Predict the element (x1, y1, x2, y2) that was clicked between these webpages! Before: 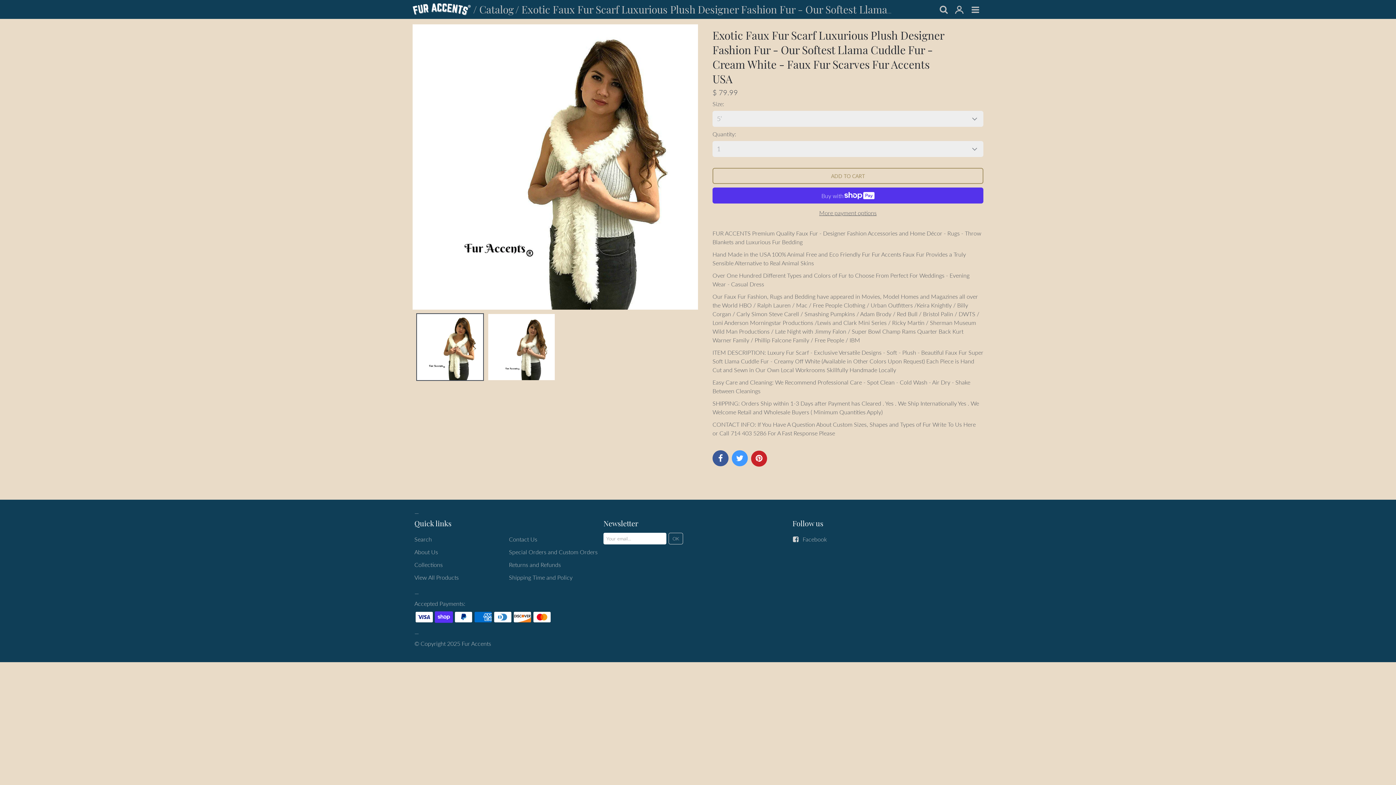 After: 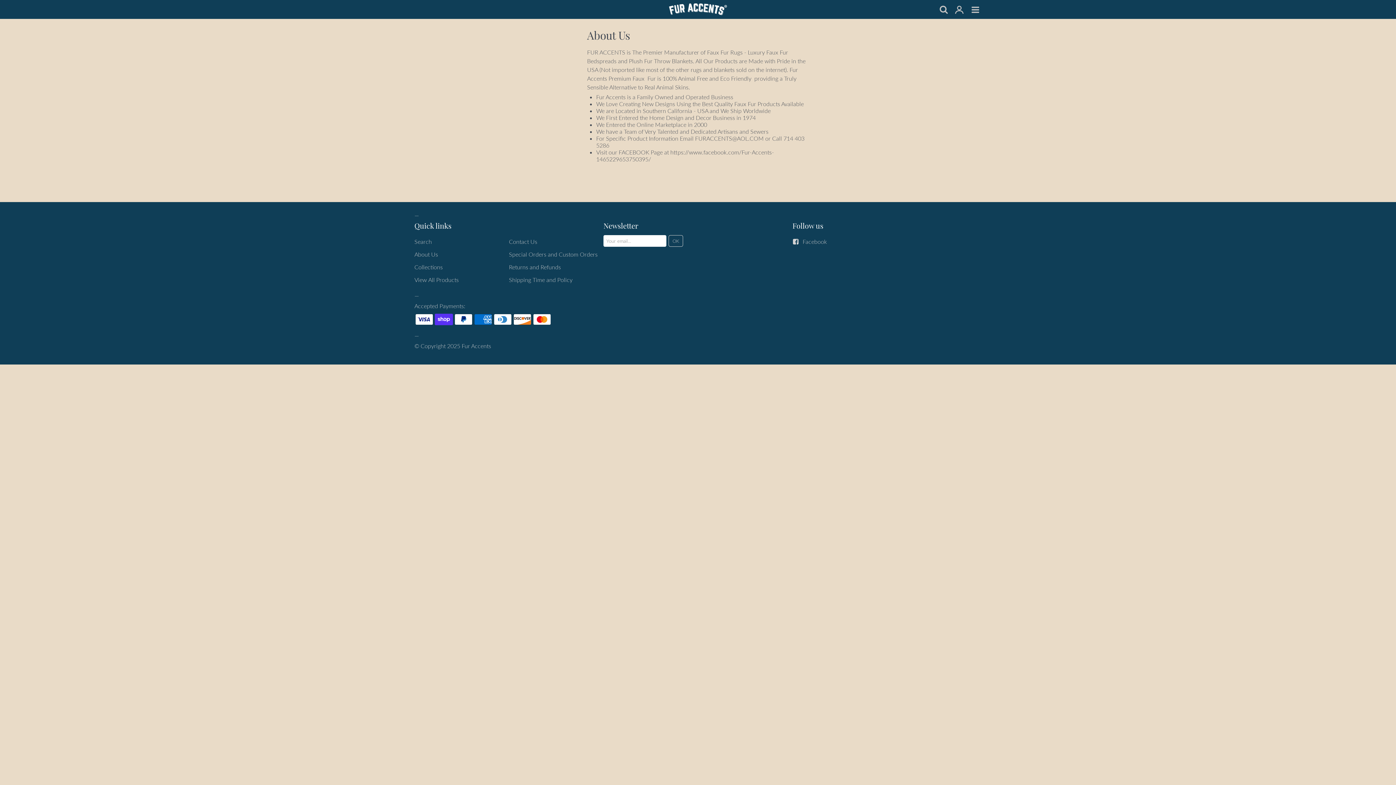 Action: bbox: (414, 548, 438, 555) label: About Us